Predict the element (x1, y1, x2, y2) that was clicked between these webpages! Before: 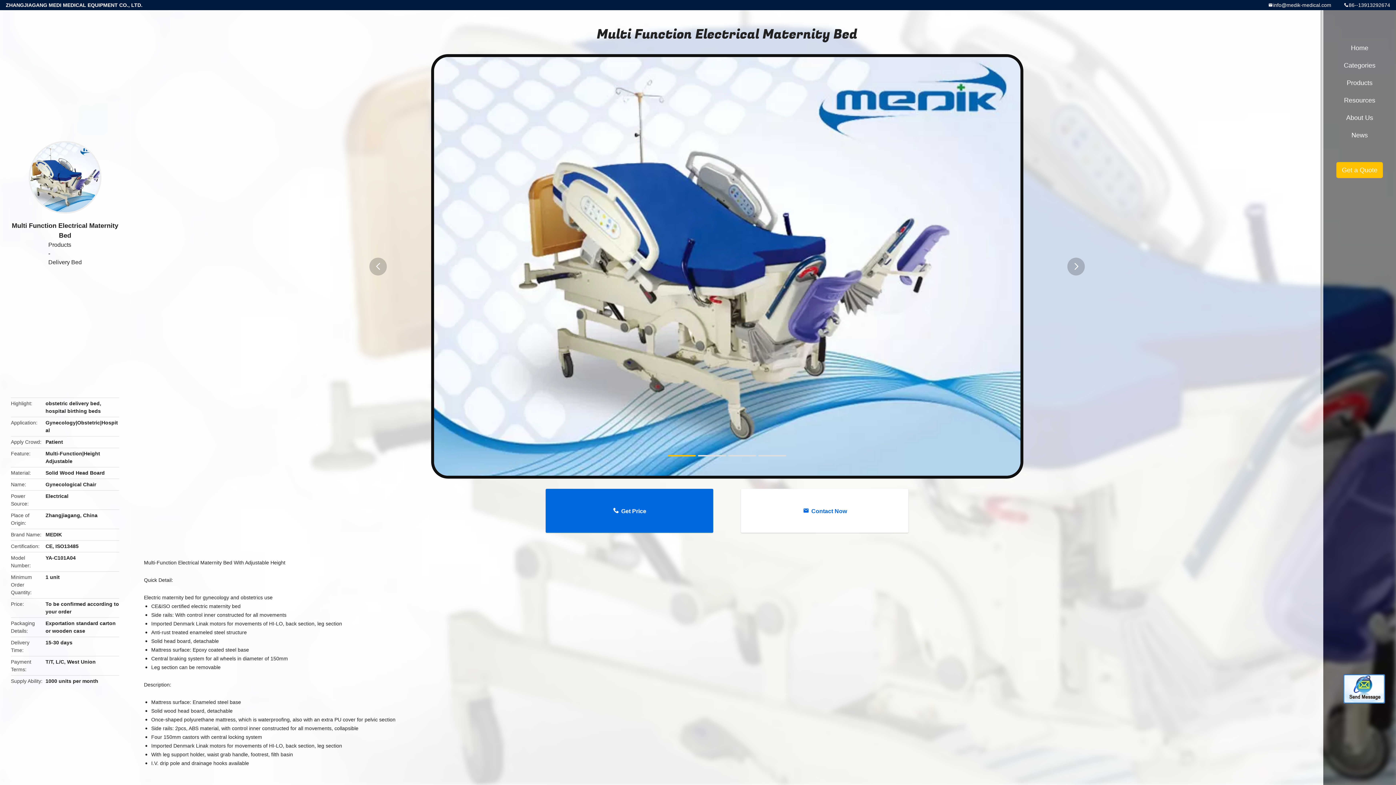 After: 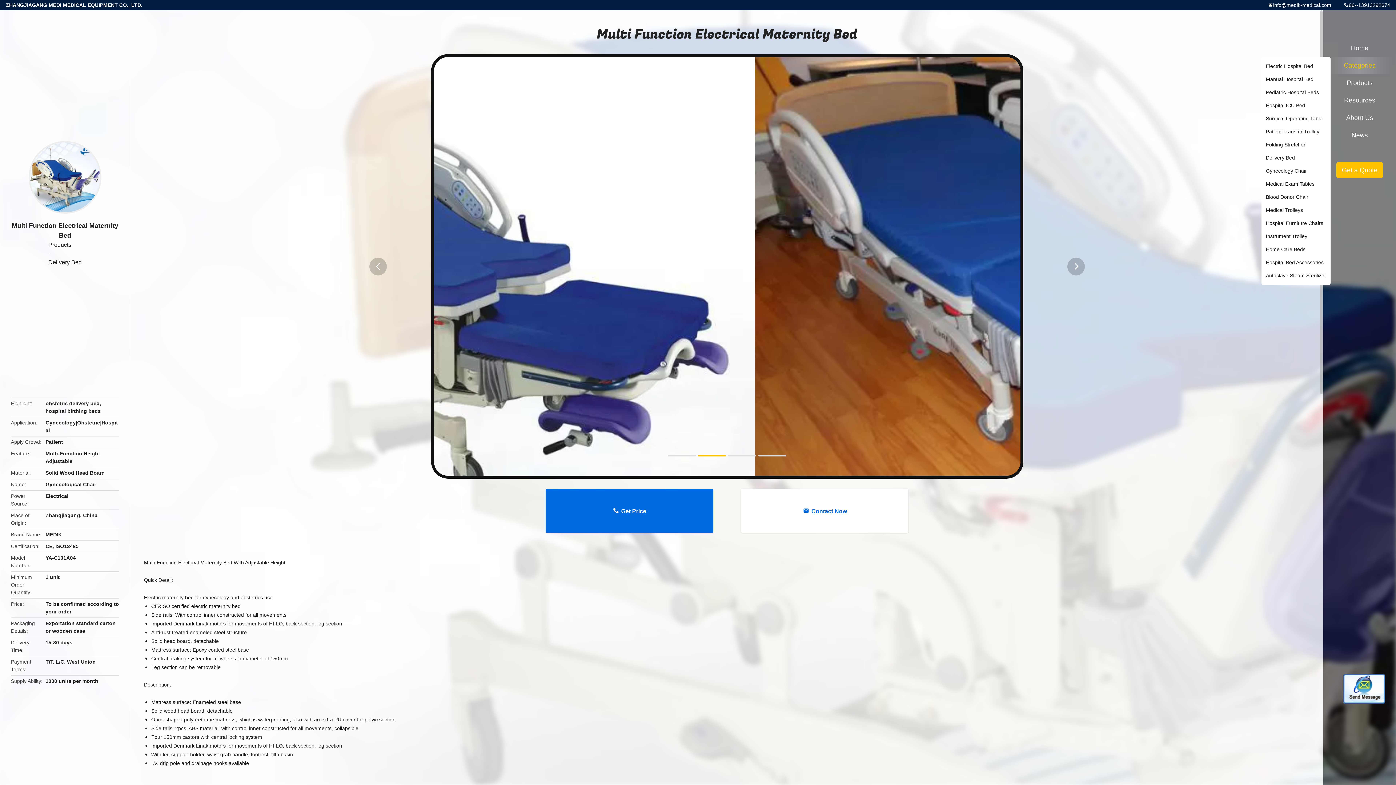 Action: label: Categories bbox: (1327, 56, 1392, 74)